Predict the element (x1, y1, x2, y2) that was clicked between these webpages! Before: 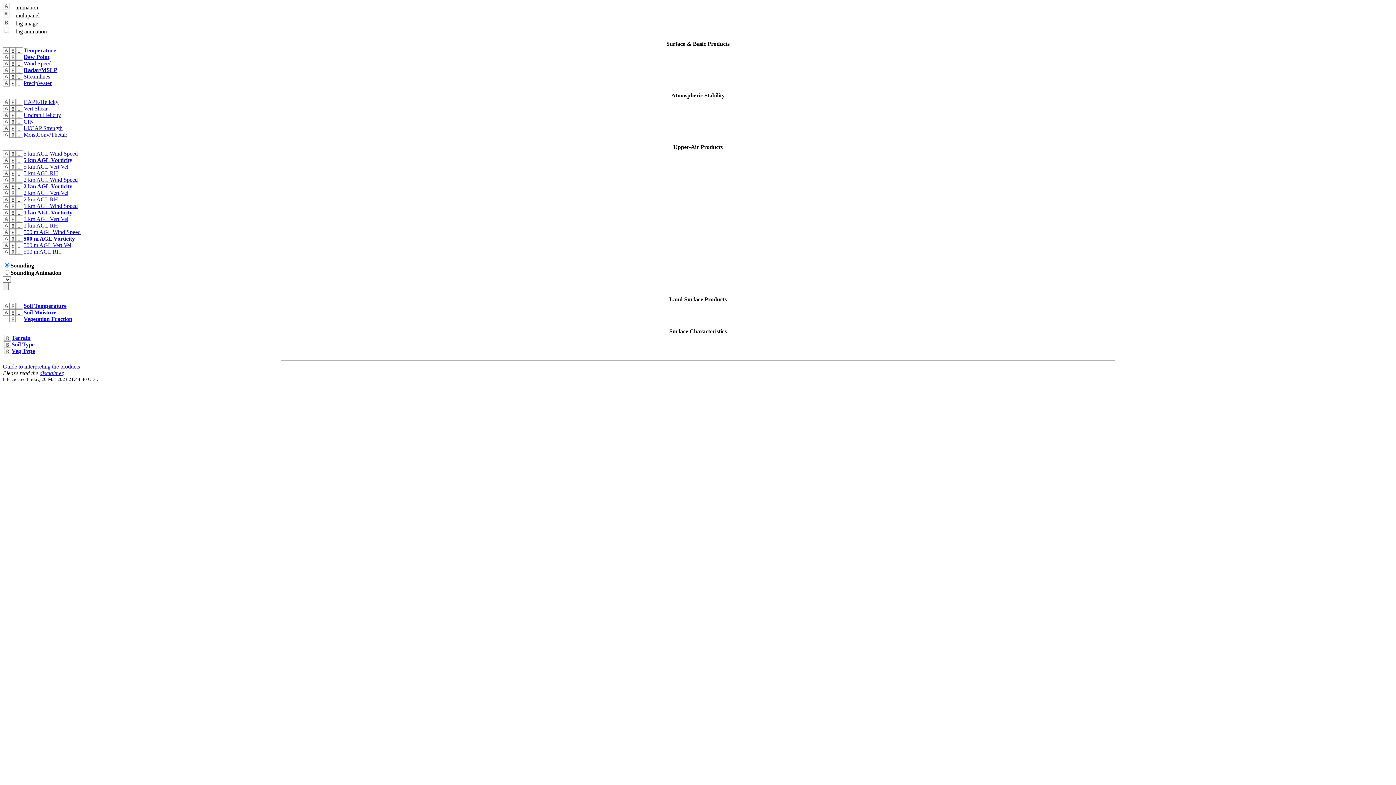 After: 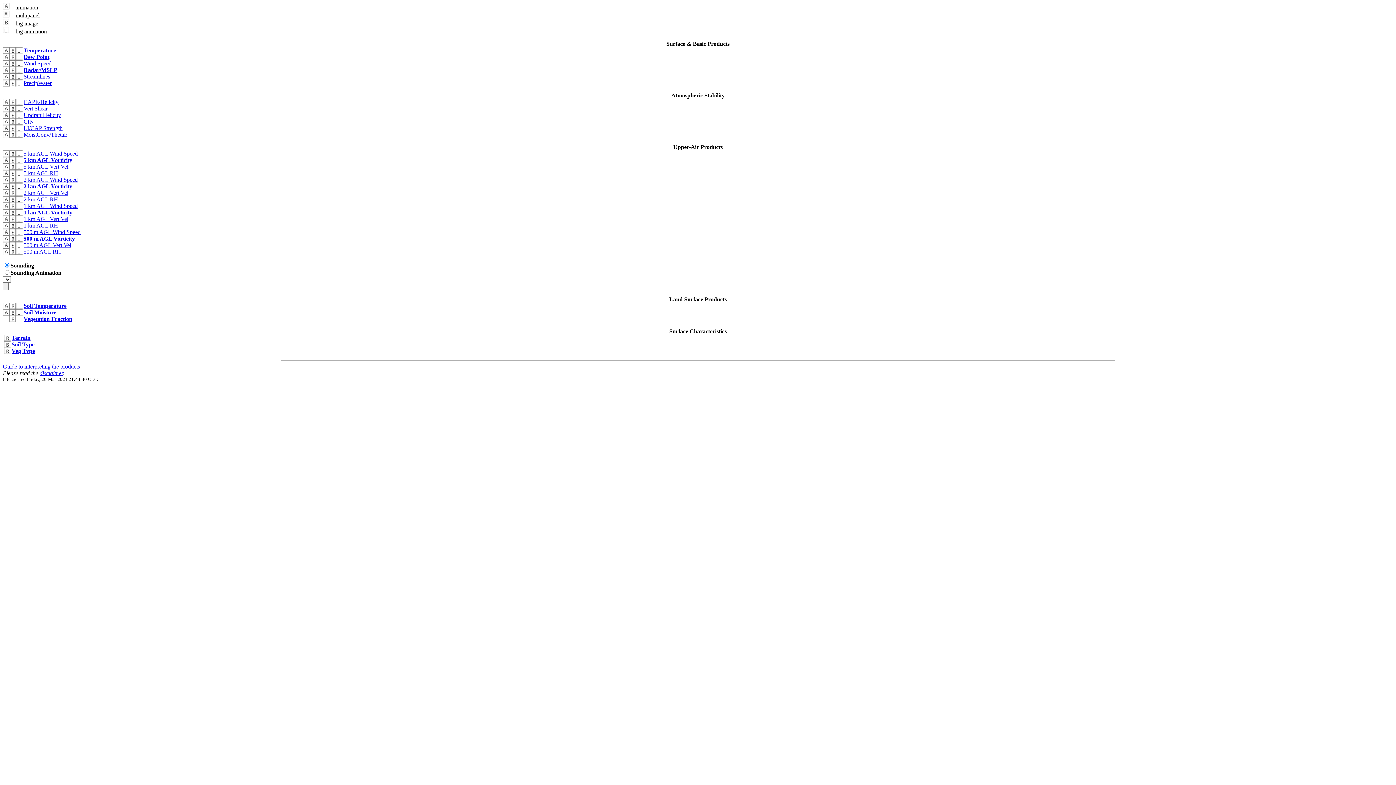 Action: bbox: (2, 158, 9, 164)